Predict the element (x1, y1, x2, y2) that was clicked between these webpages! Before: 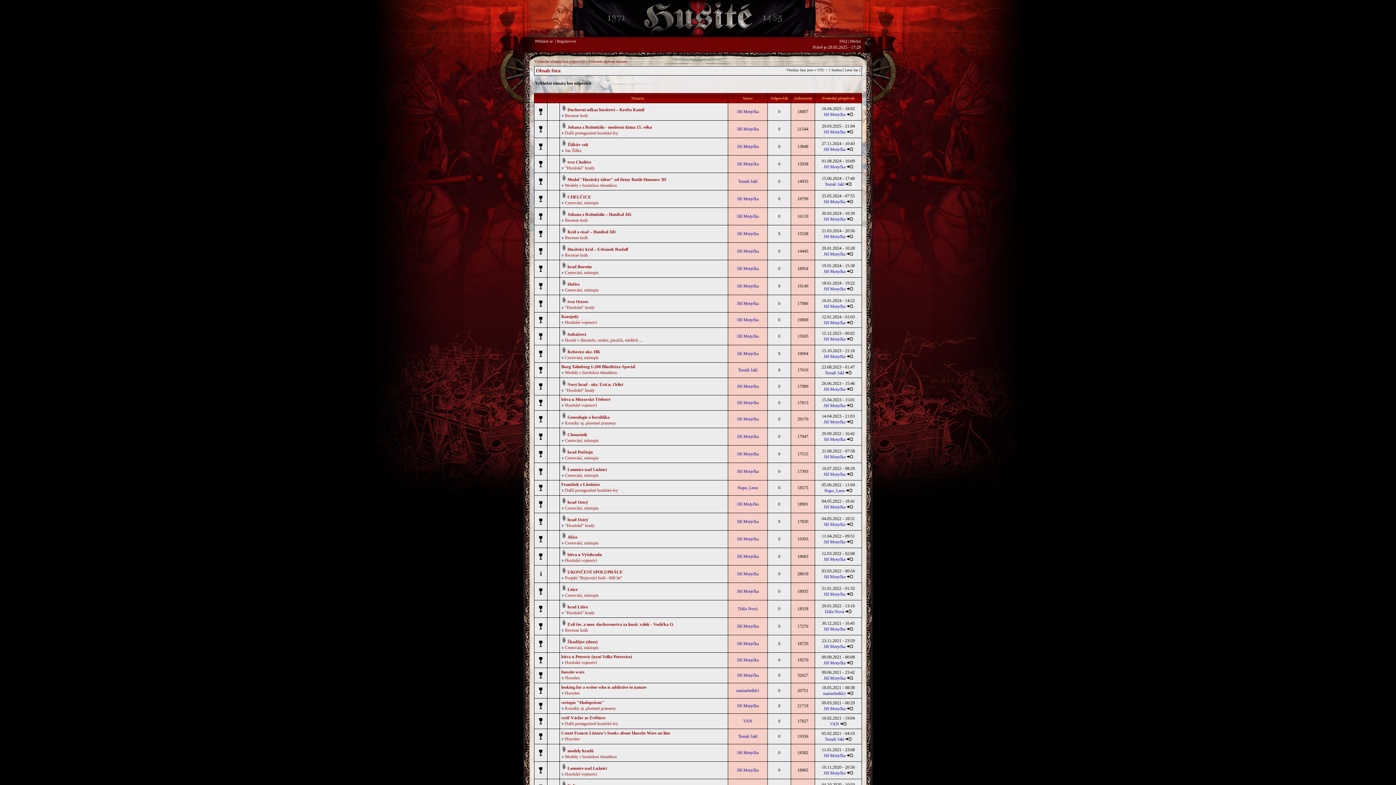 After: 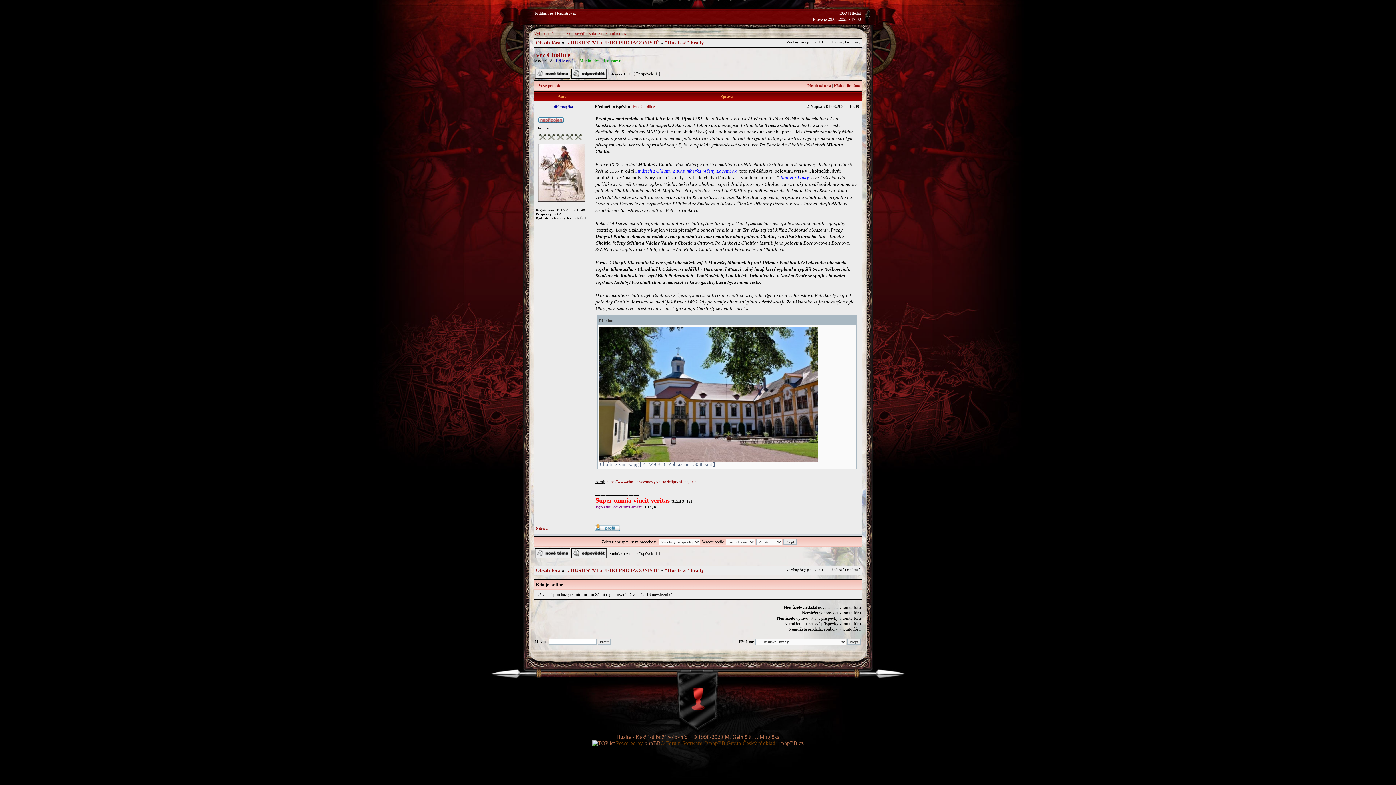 Action: bbox: (846, 164, 853, 169)